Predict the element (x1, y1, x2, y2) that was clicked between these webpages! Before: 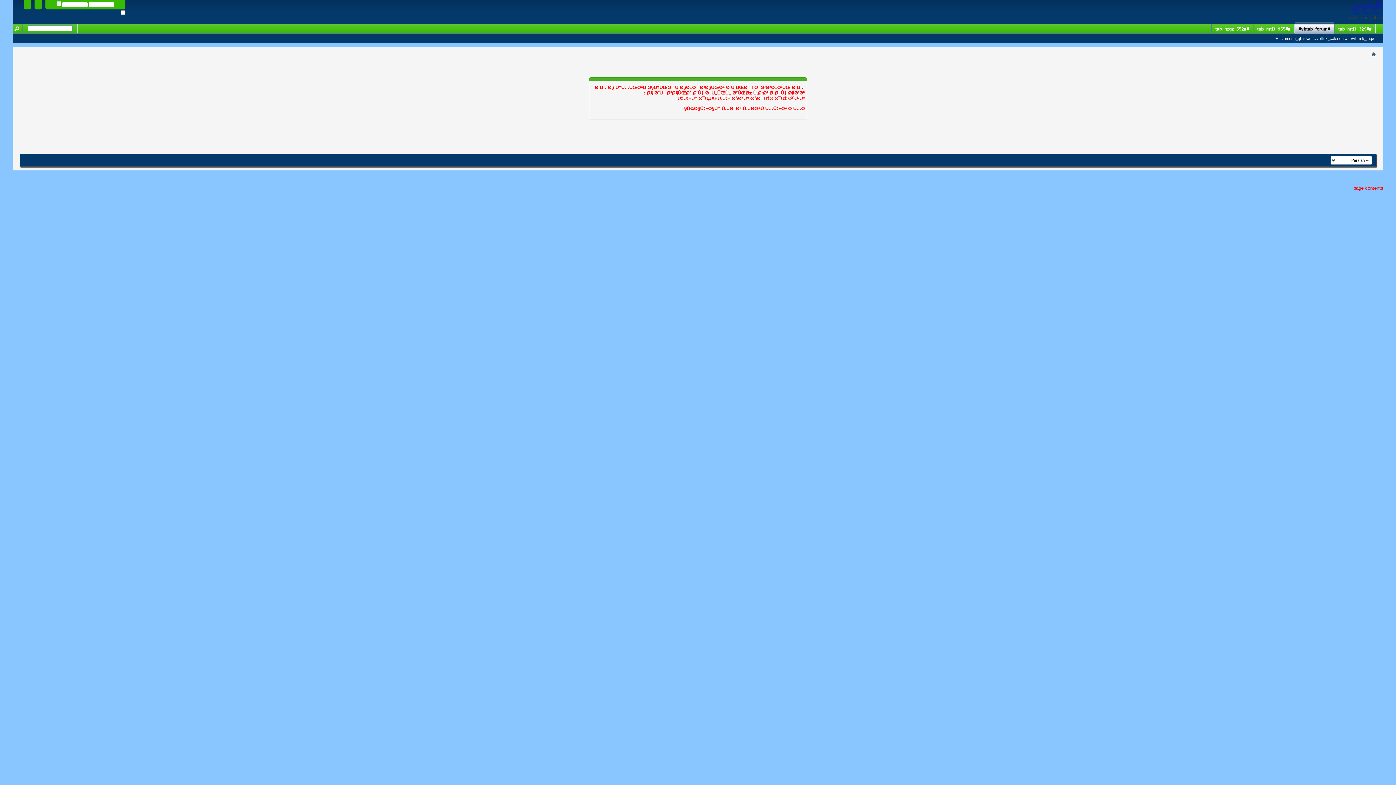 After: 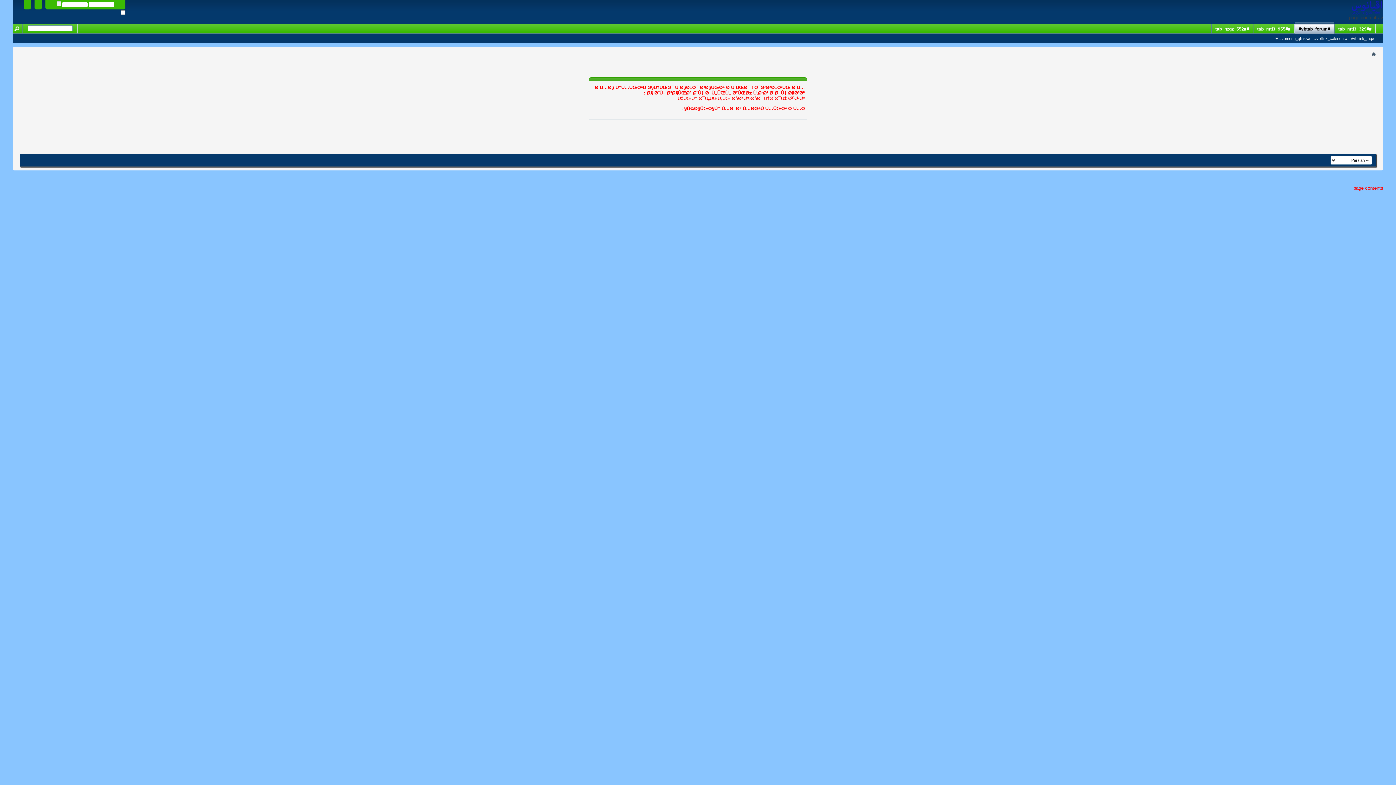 Action: label: #vbflink_calendar# bbox: (1312, 35, 1349, 41)